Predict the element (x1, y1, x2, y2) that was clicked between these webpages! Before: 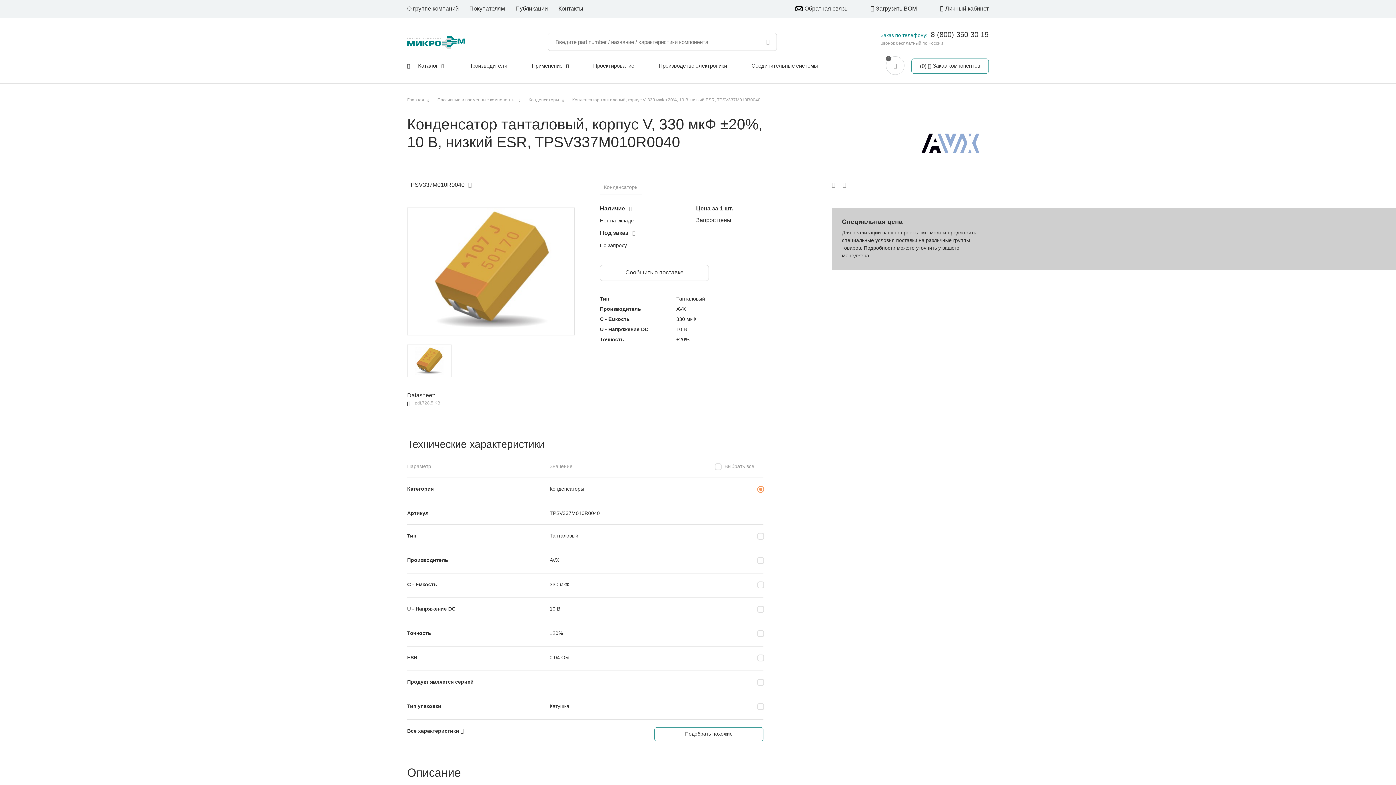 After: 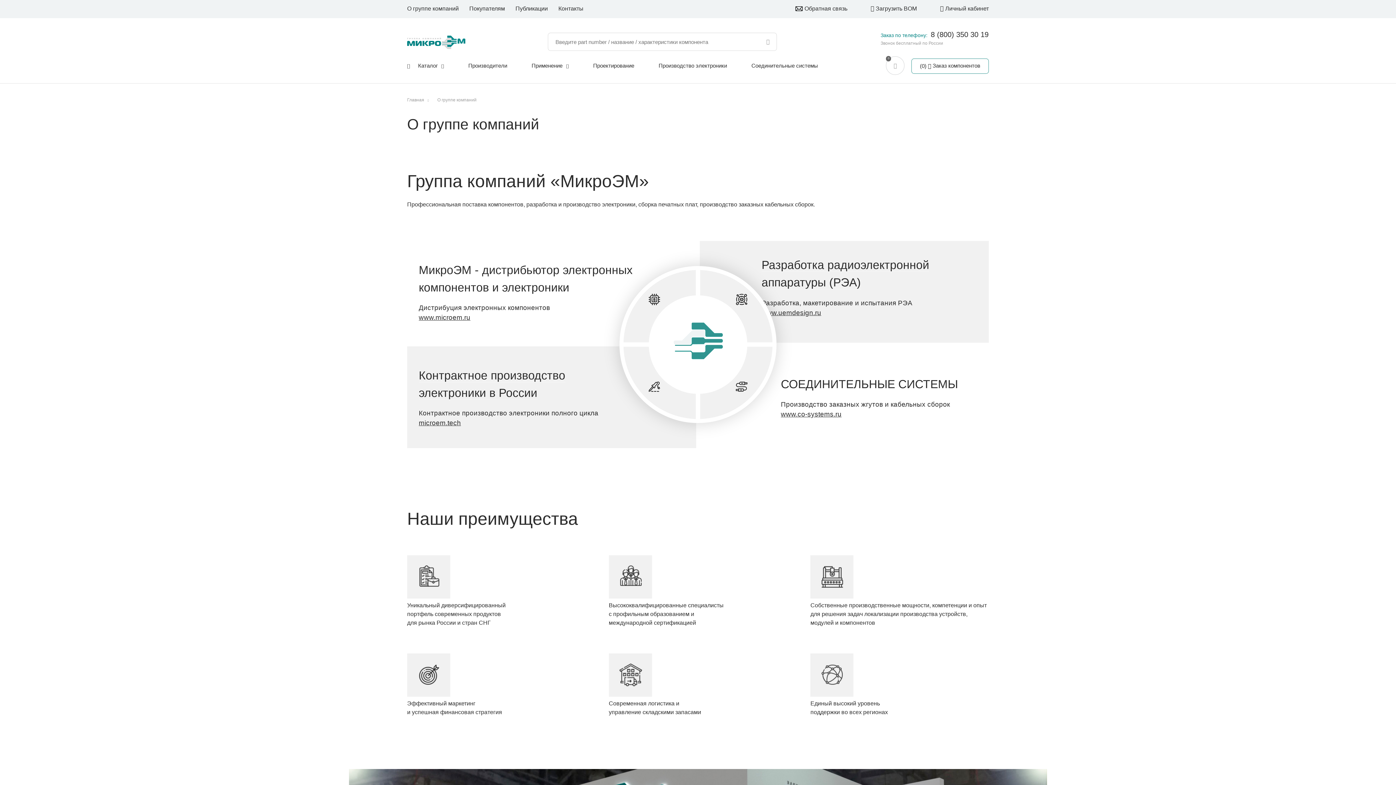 Action: bbox: (407, 5, 458, 11) label: О группе компаний